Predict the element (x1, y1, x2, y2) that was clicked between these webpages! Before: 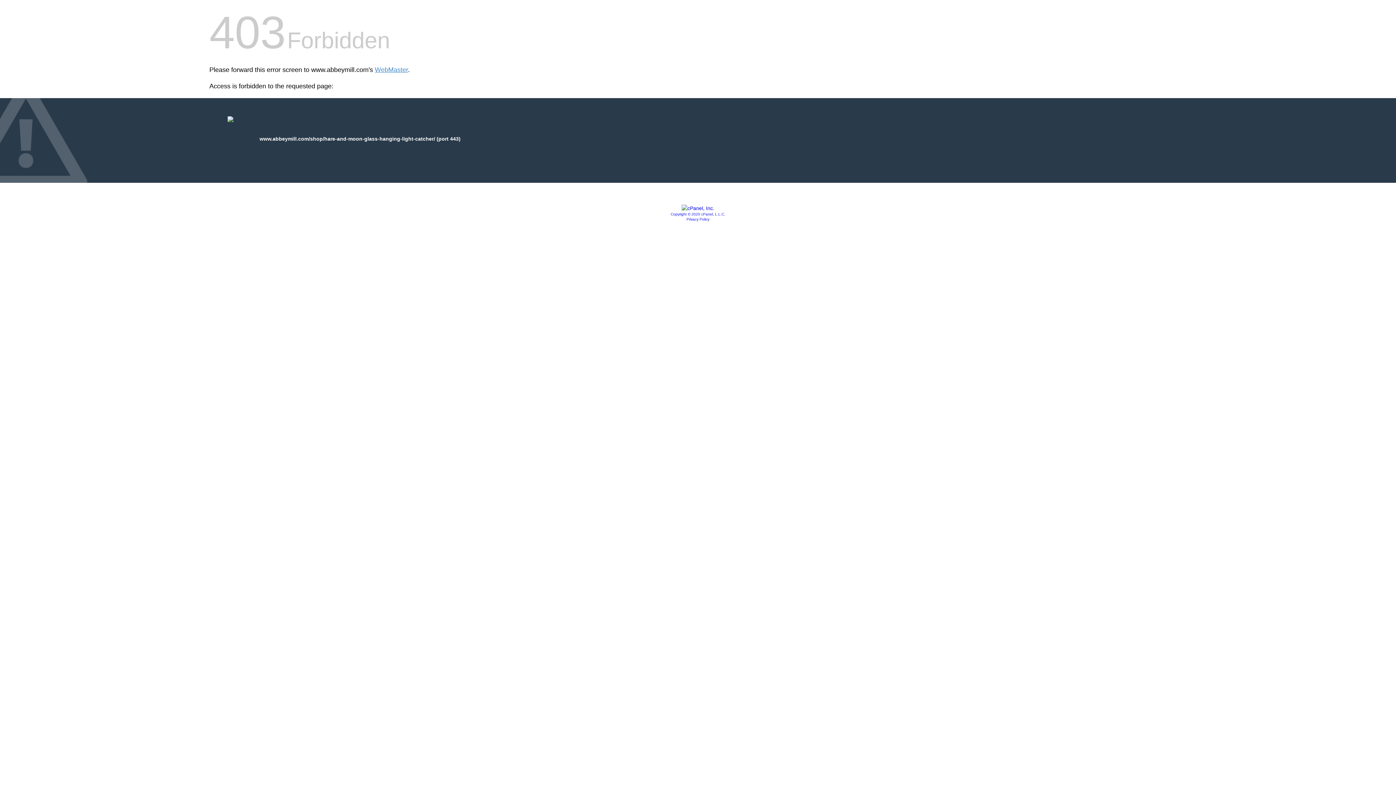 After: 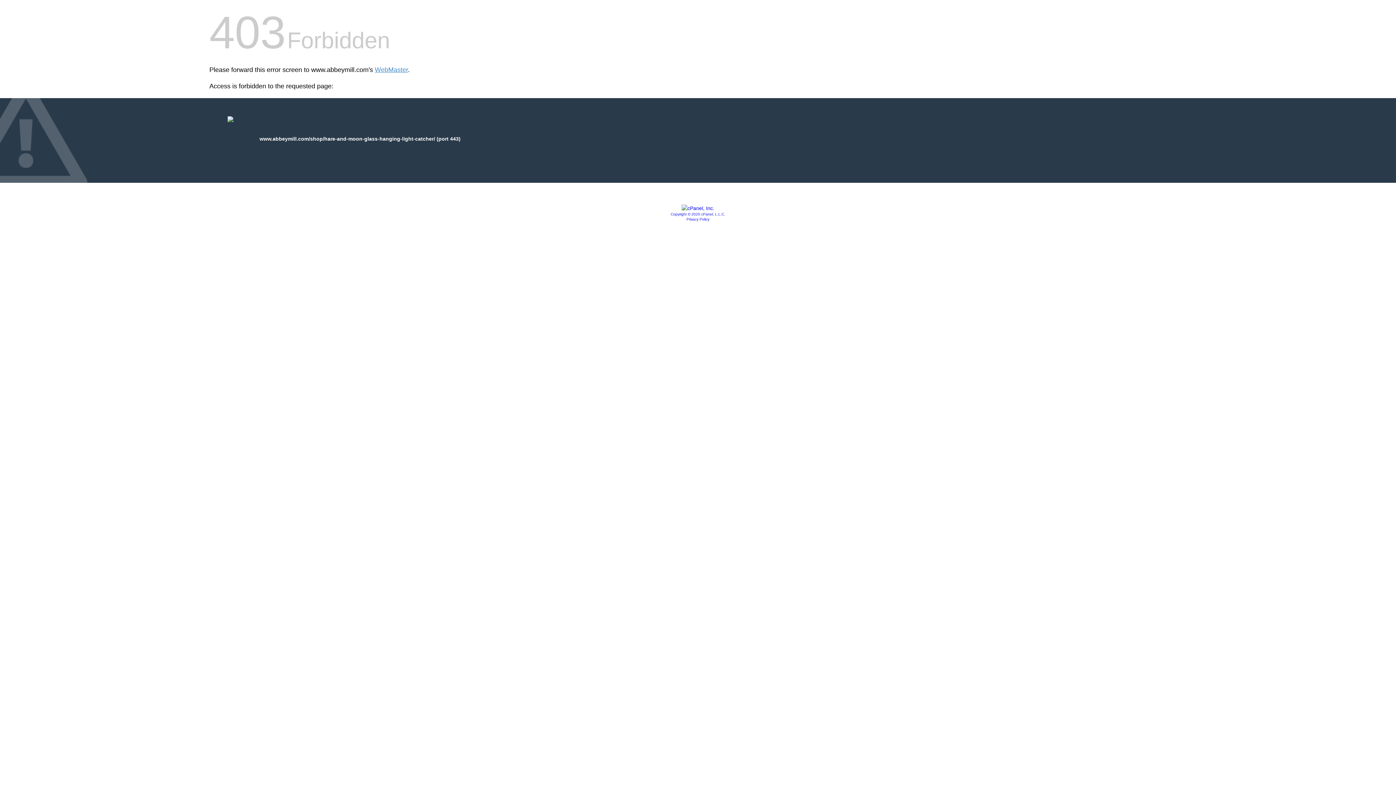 Action: label: Copyright © 2020 cPanel, L.L.C. bbox: (670, 212, 725, 216)